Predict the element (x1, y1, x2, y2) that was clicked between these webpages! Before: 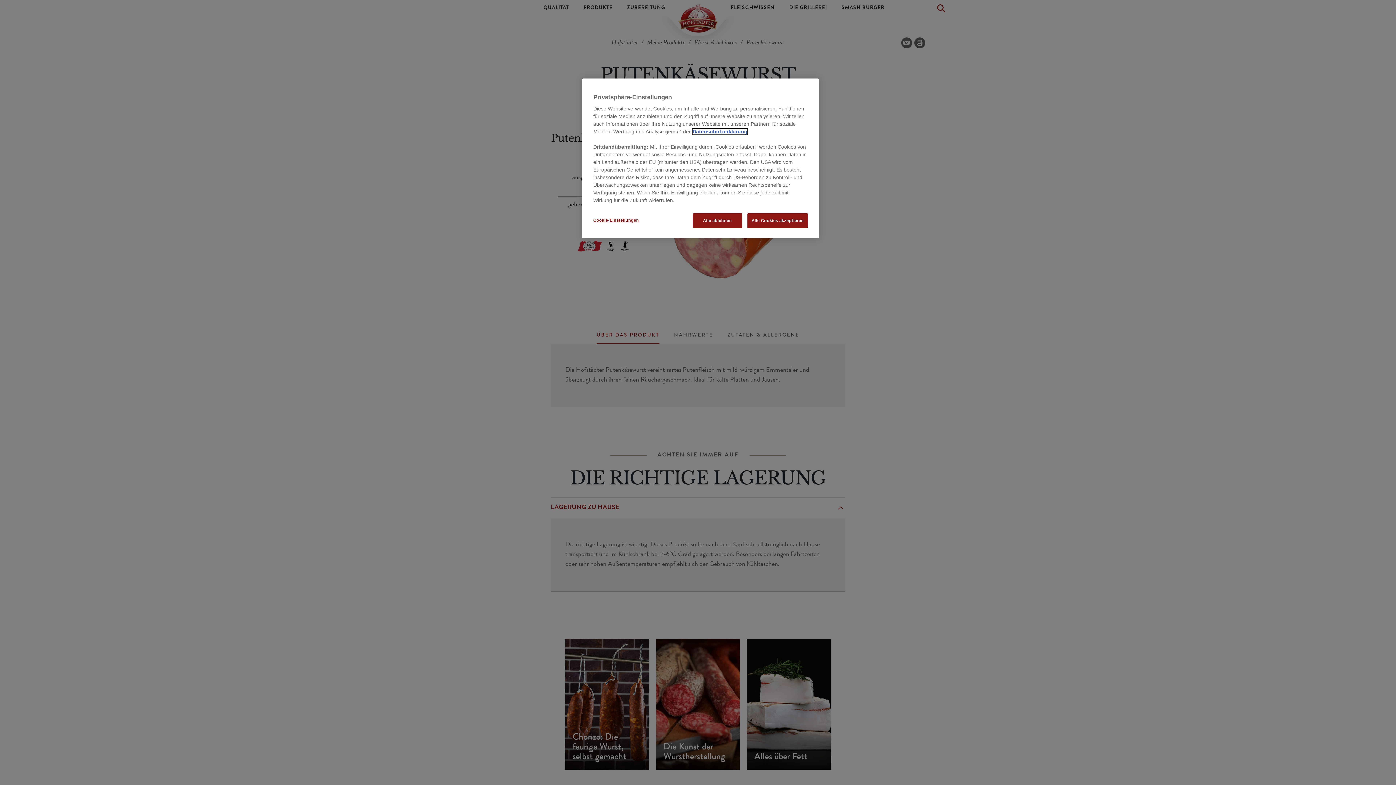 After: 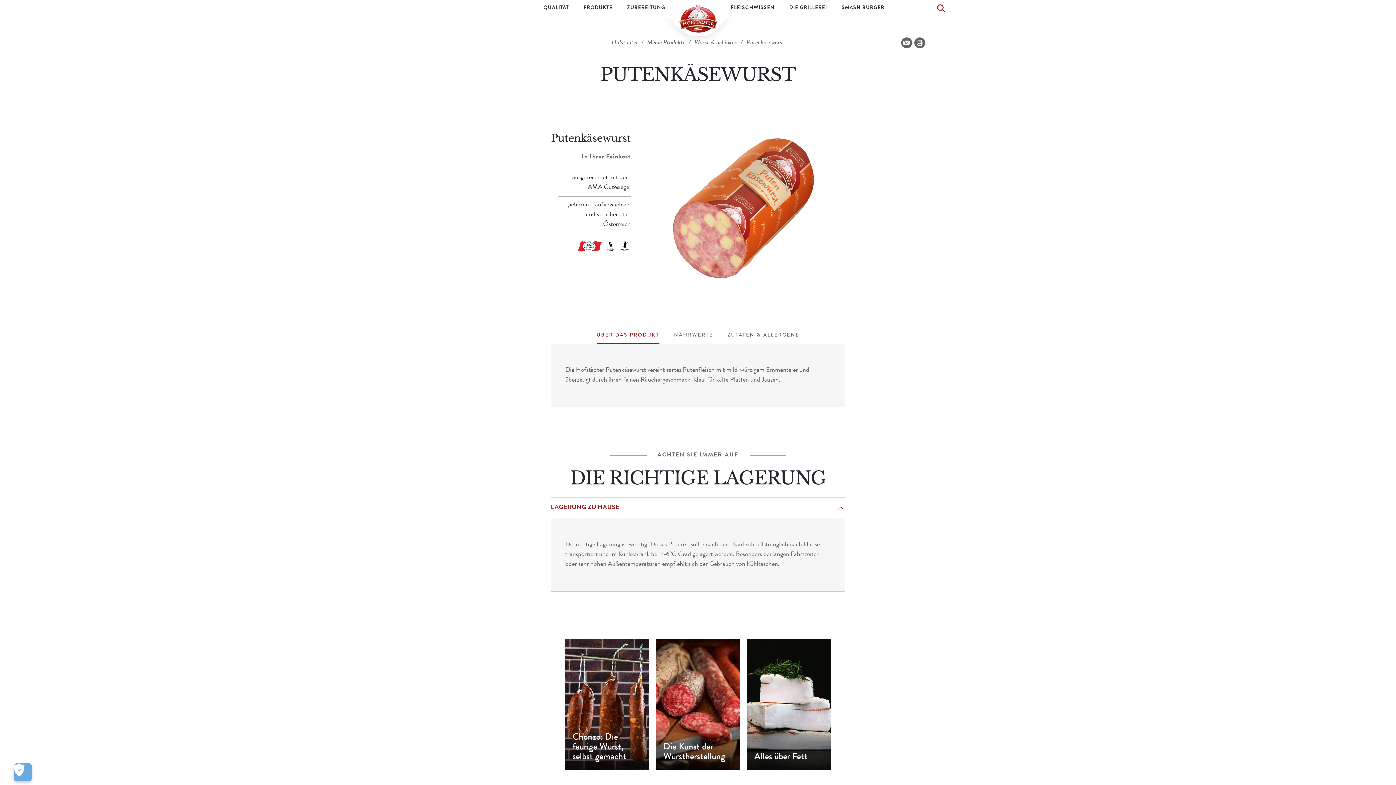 Action: label: Alle ablehnen bbox: (693, 213, 742, 228)